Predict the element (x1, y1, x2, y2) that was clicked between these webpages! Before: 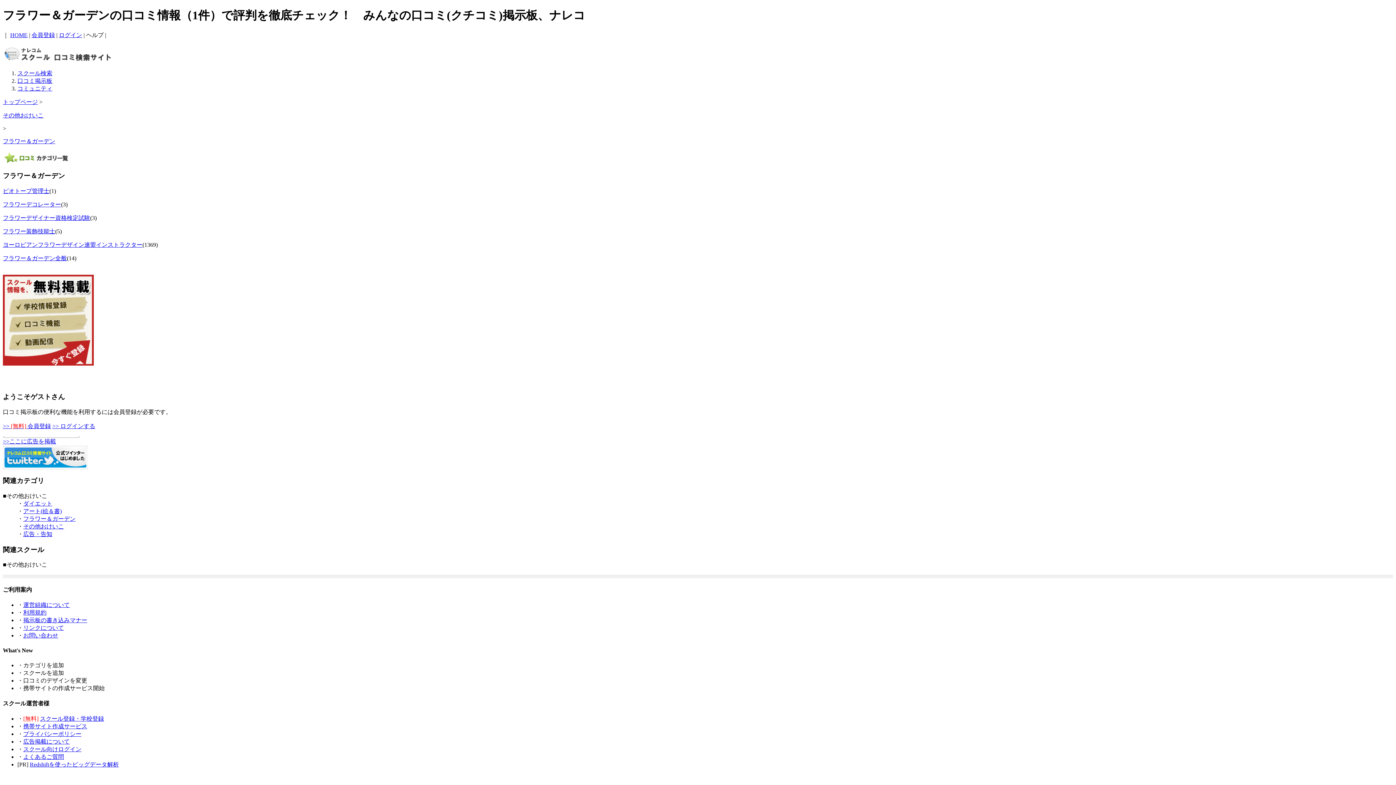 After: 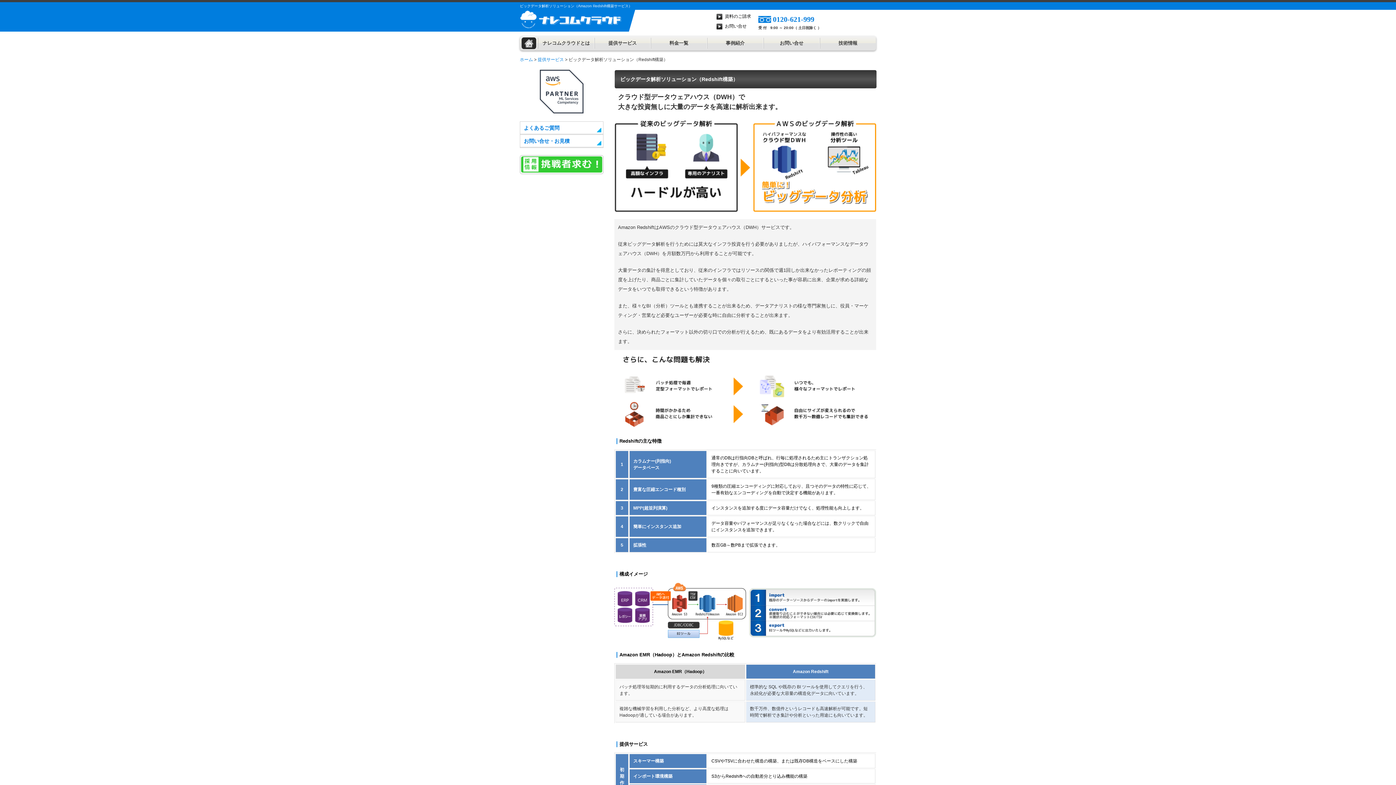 Action: label: Redshiftを使ったビッグデータ解析 bbox: (29, 761, 118, 768)